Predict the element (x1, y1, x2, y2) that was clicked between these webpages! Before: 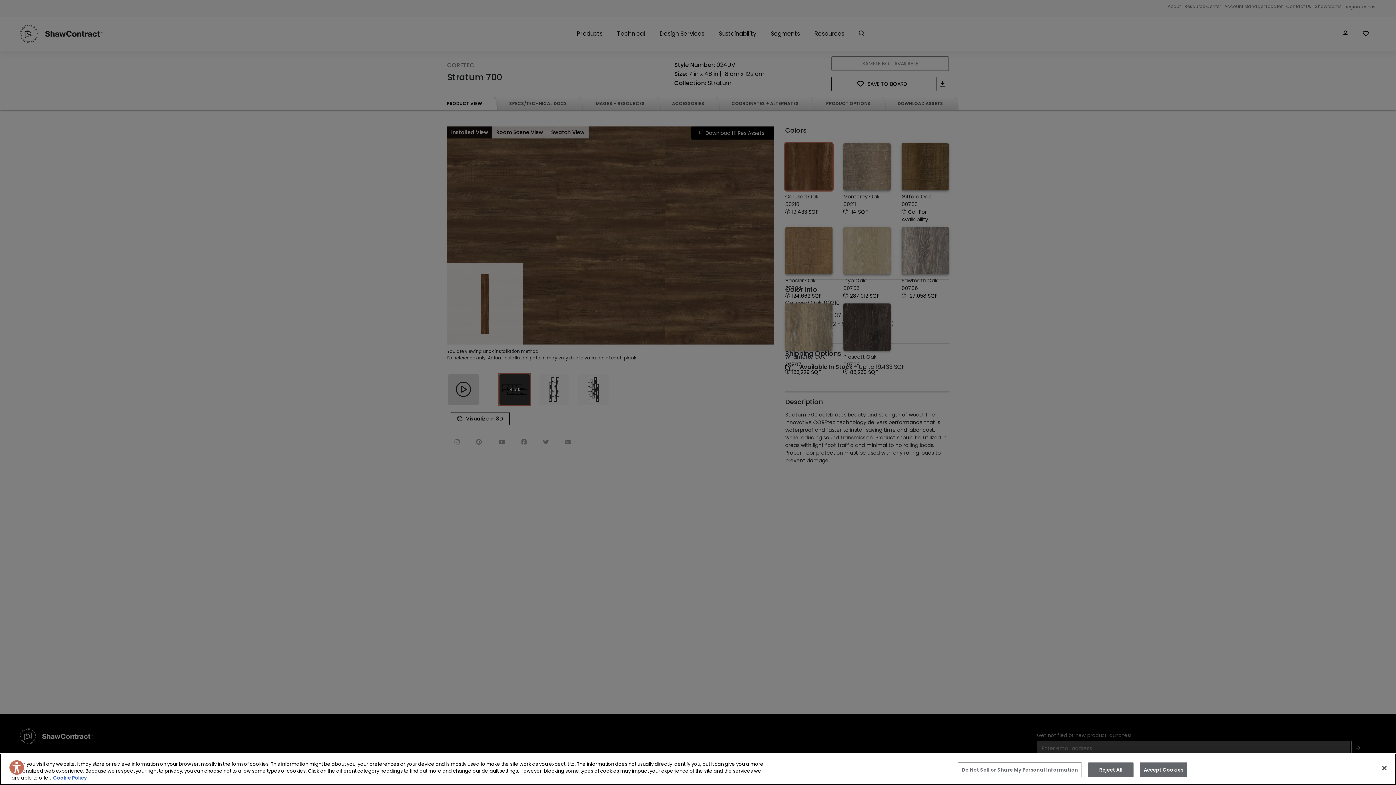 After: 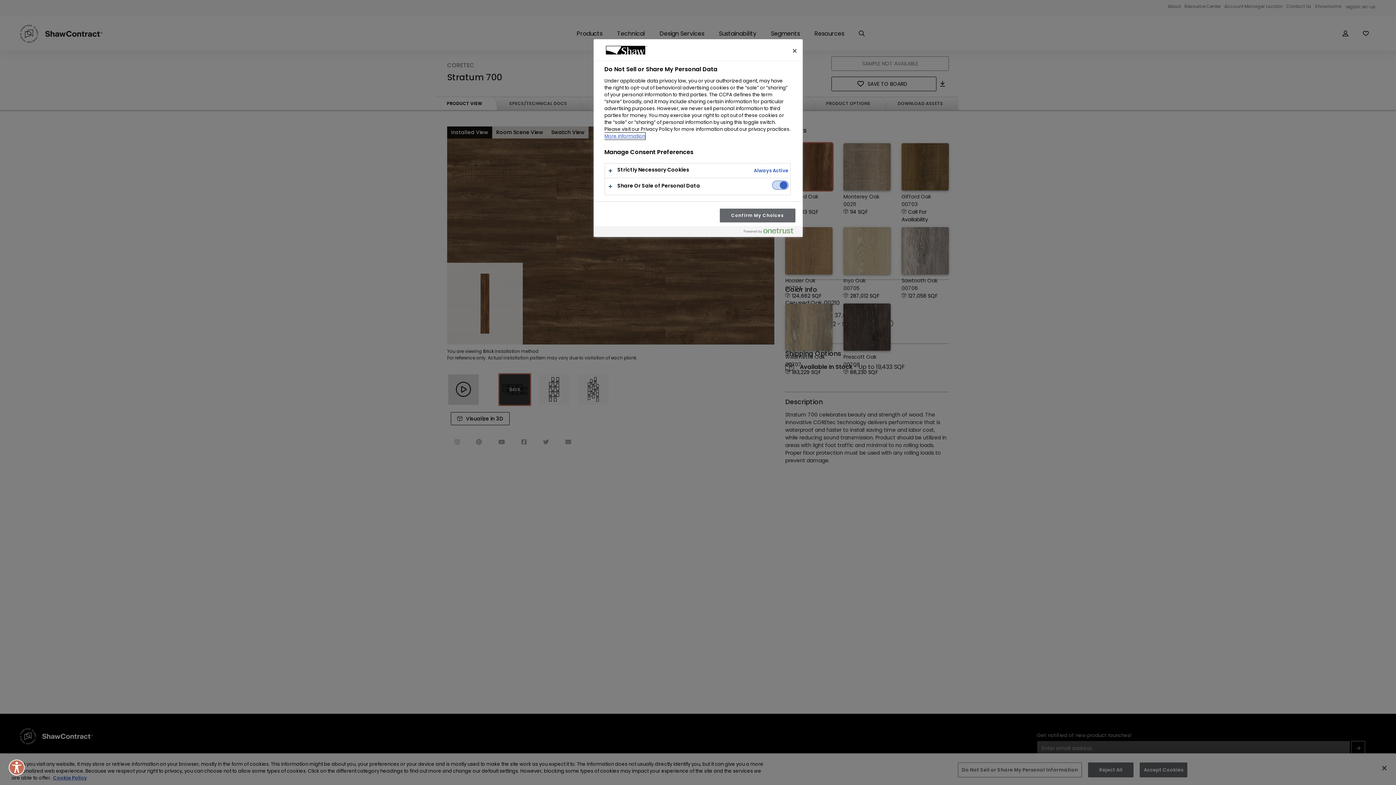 Action: label: Do Not Sell or Share My Personal Information bbox: (958, 762, 1082, 777)